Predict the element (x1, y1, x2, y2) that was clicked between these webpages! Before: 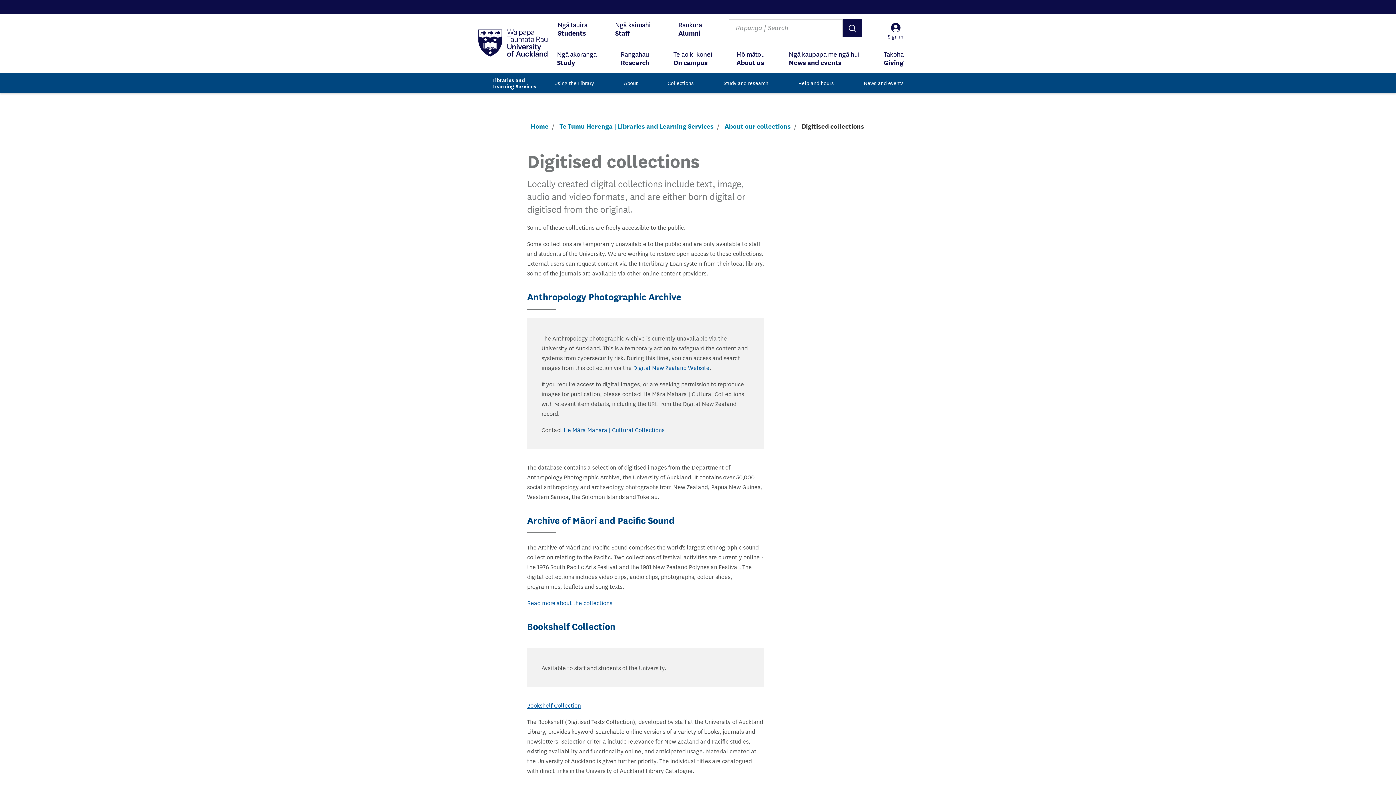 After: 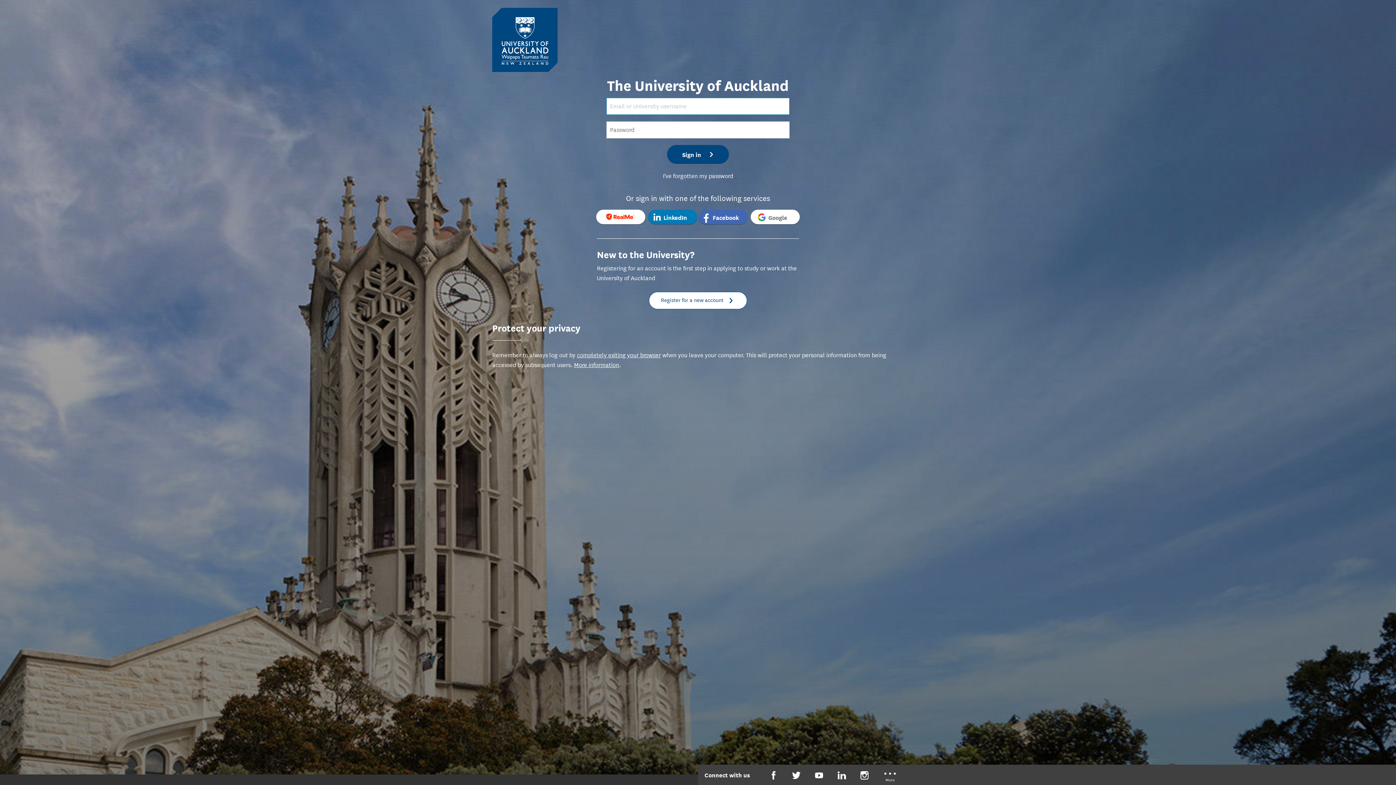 Action: bbox: (888, 22, 904, 40) label: Sign in
Sign in